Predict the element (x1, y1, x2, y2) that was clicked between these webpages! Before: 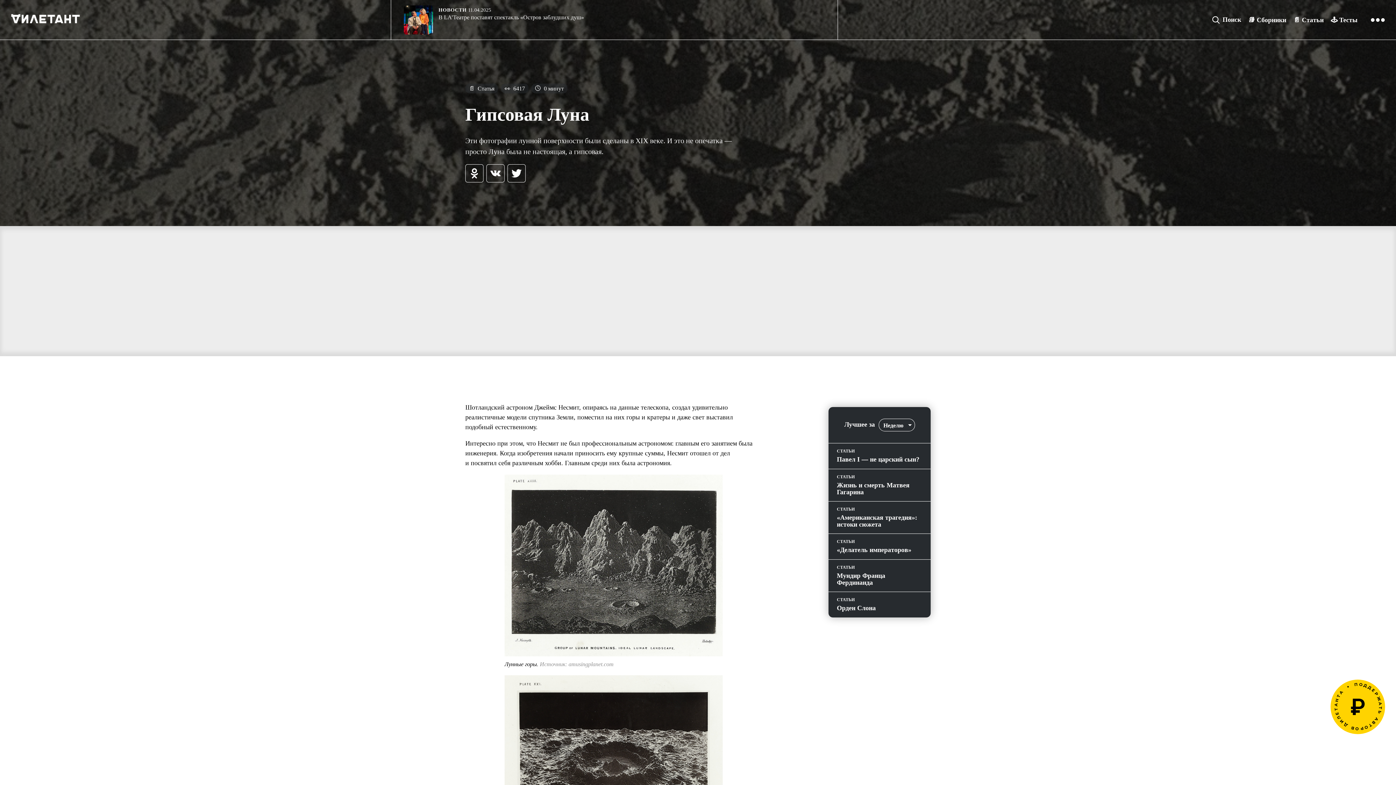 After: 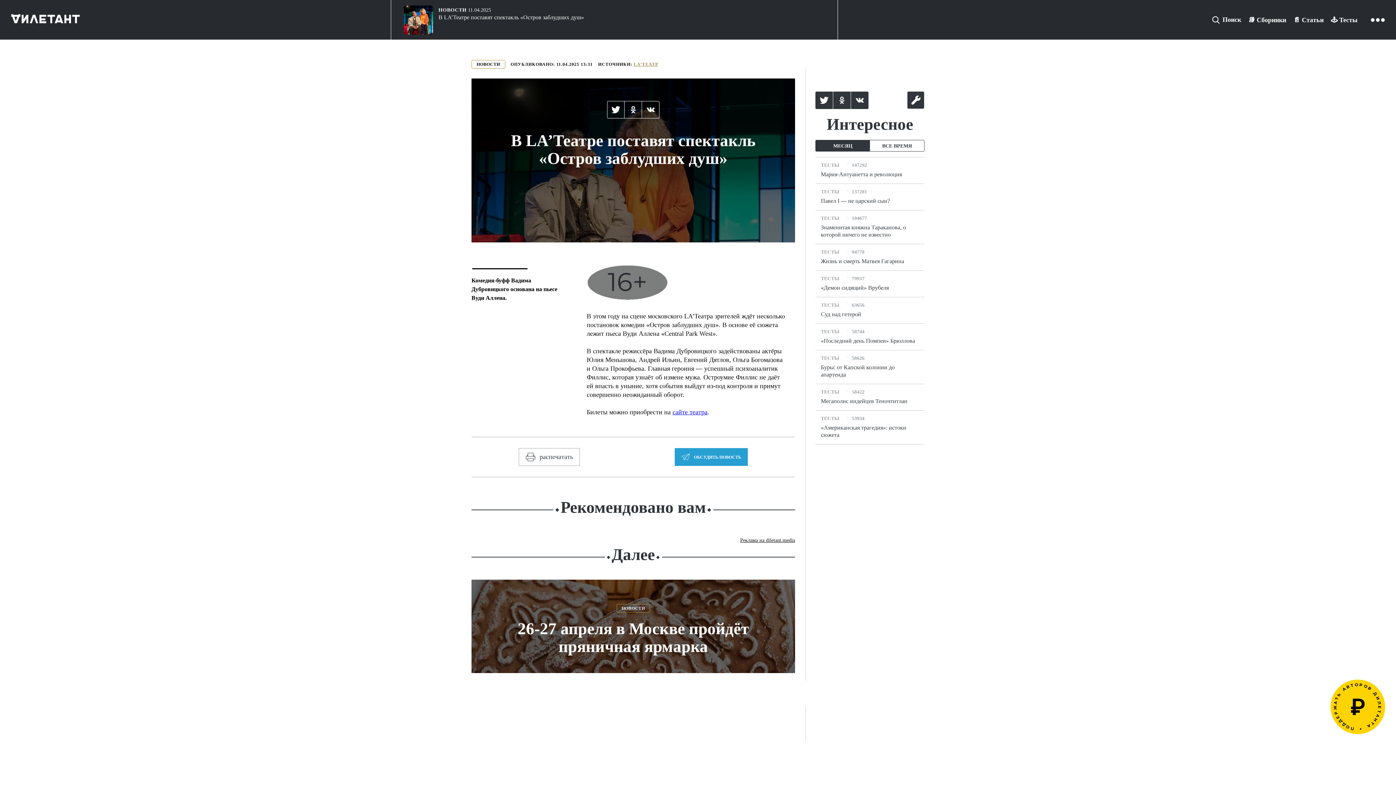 Action: label: НОВОСТИ 11.04.2025

В LA’Театре поставят спектакль «Остров заблудших душ» bbox: (404, 5, 584, 34)